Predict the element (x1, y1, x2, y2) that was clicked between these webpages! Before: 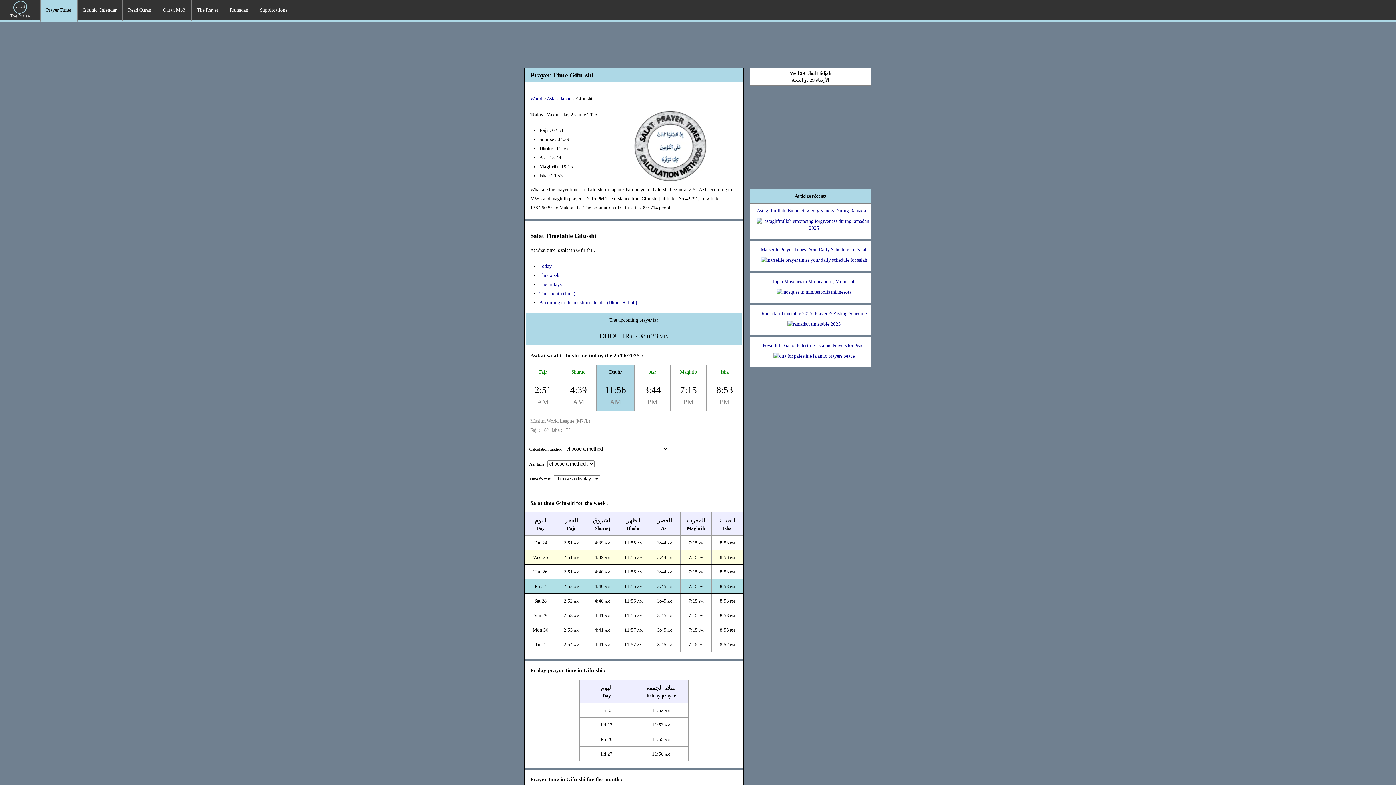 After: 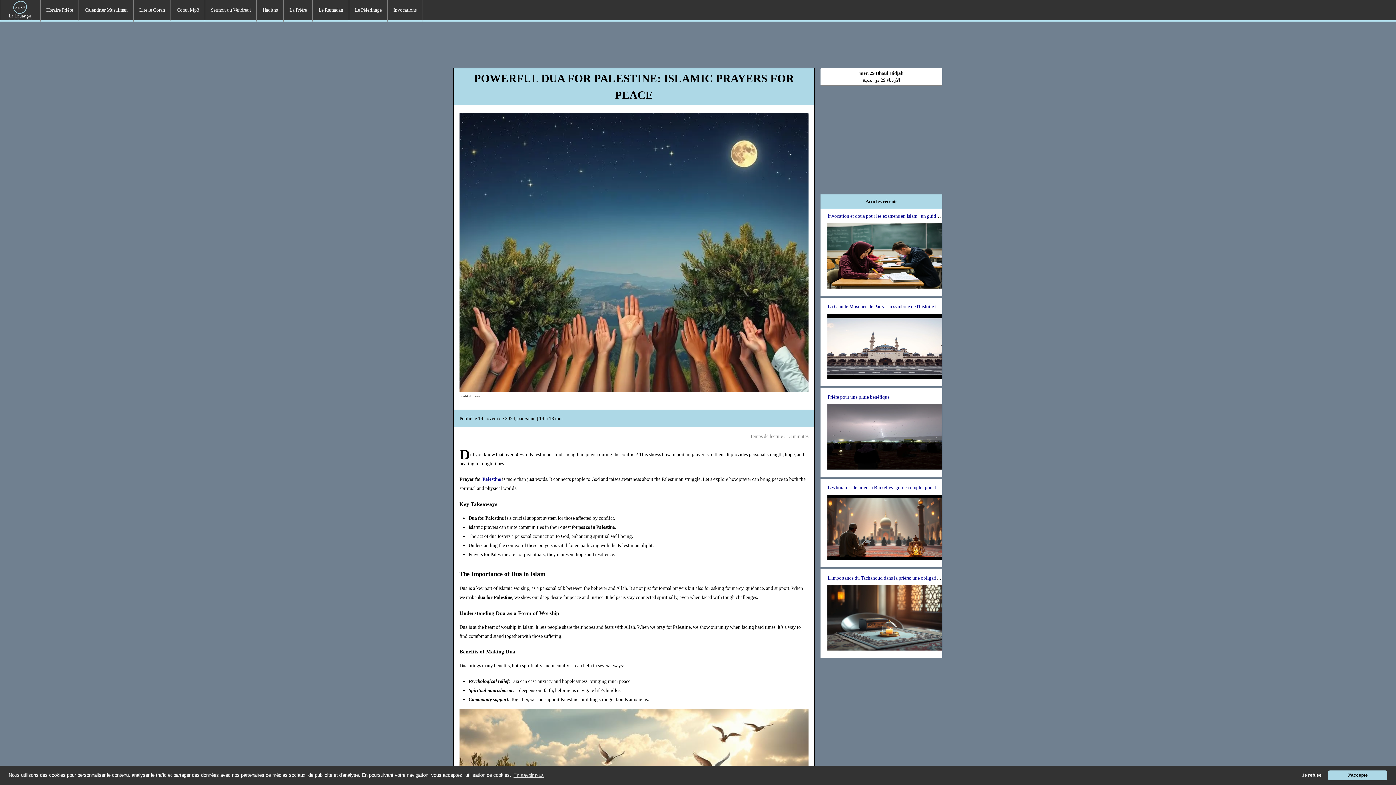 Action: bbox: (762, 342, 865, 348) label: Powerful Dua for Palestine: Islamic Prayers for Peace